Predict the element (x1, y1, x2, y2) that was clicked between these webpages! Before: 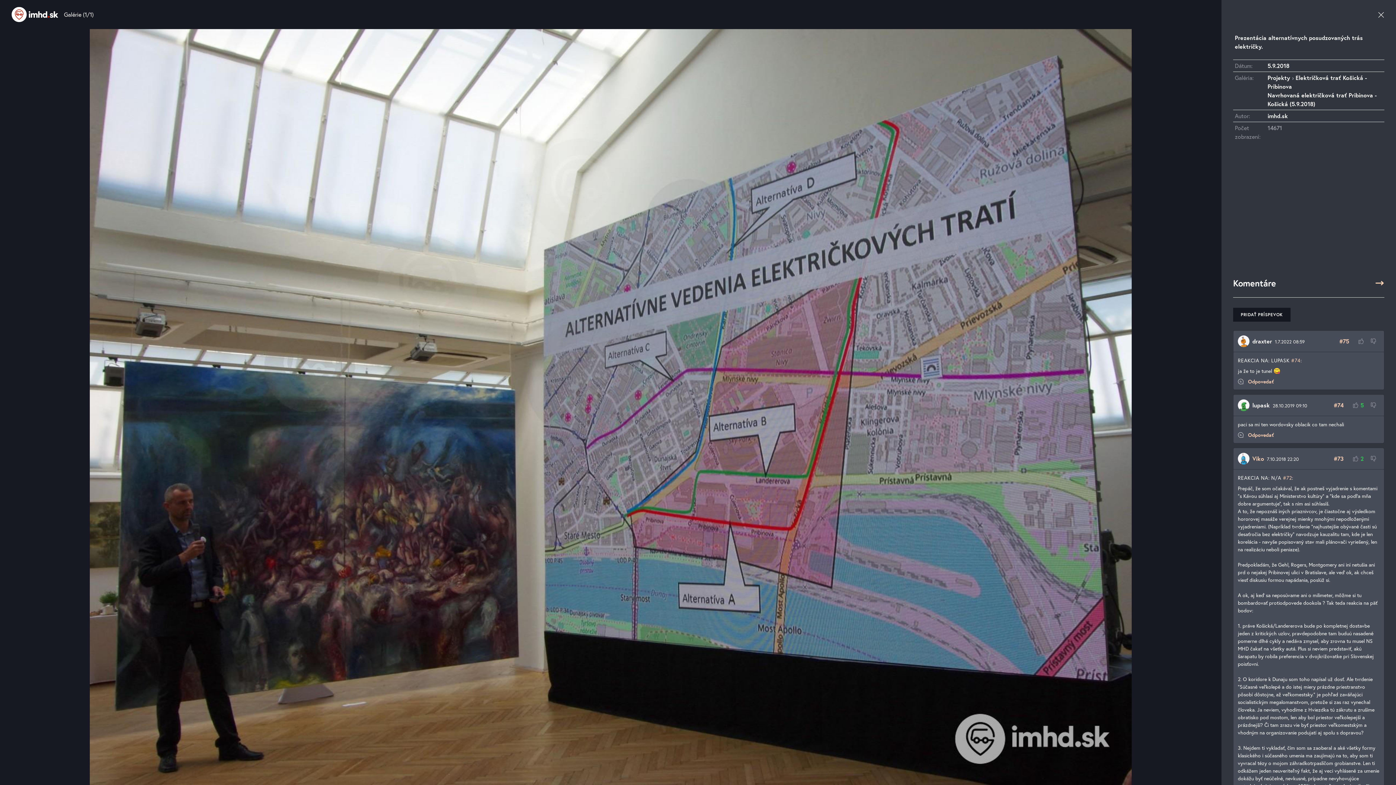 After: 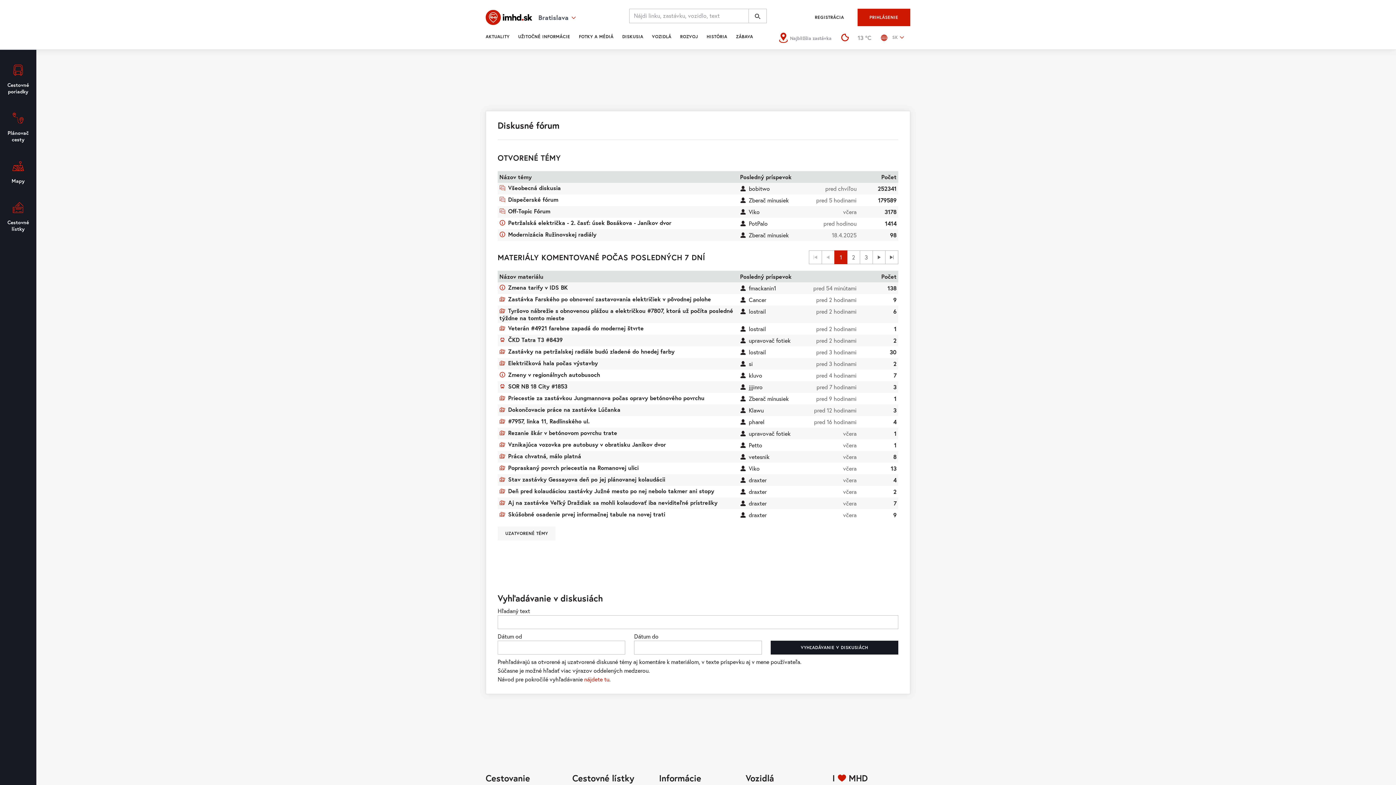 Action: label: VIAC bbox: (1375, 278, 1384, 288)